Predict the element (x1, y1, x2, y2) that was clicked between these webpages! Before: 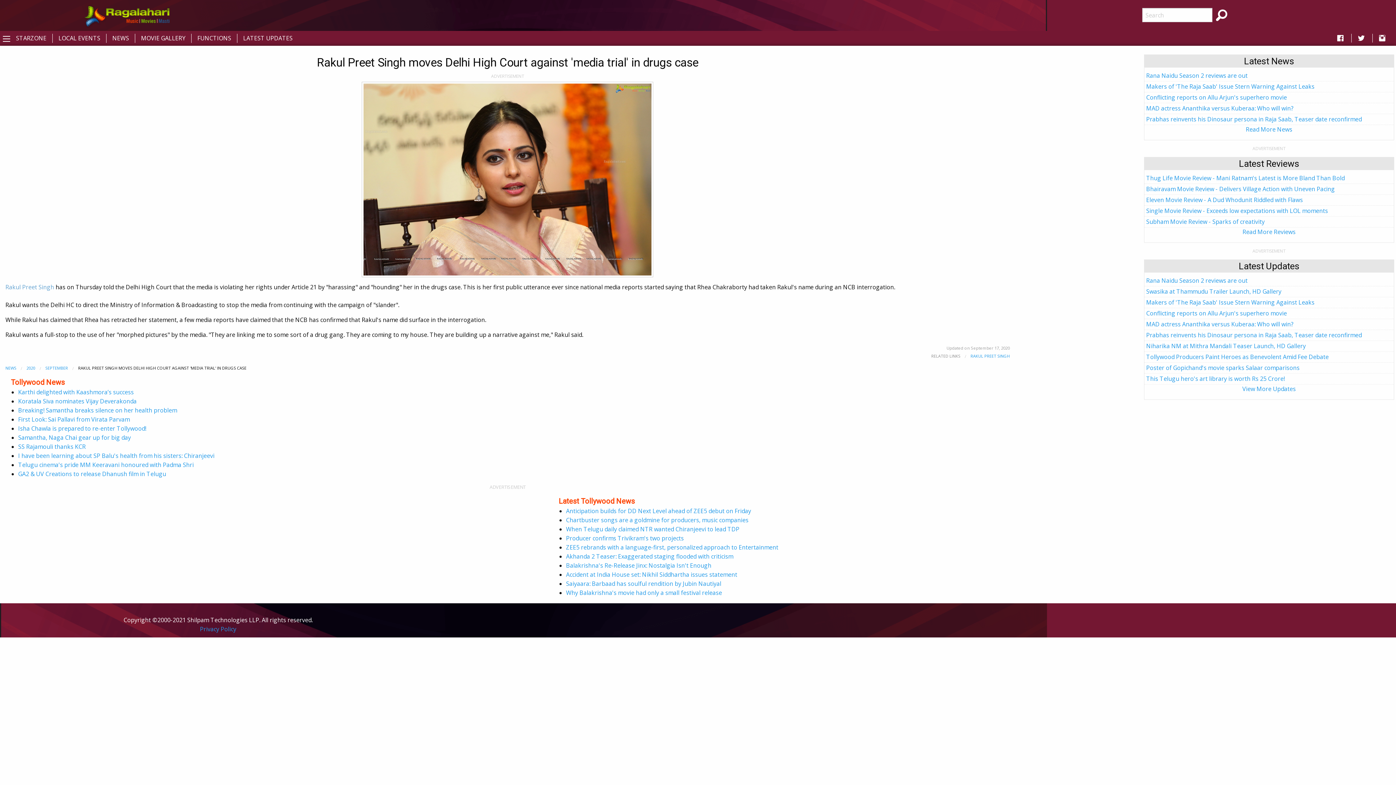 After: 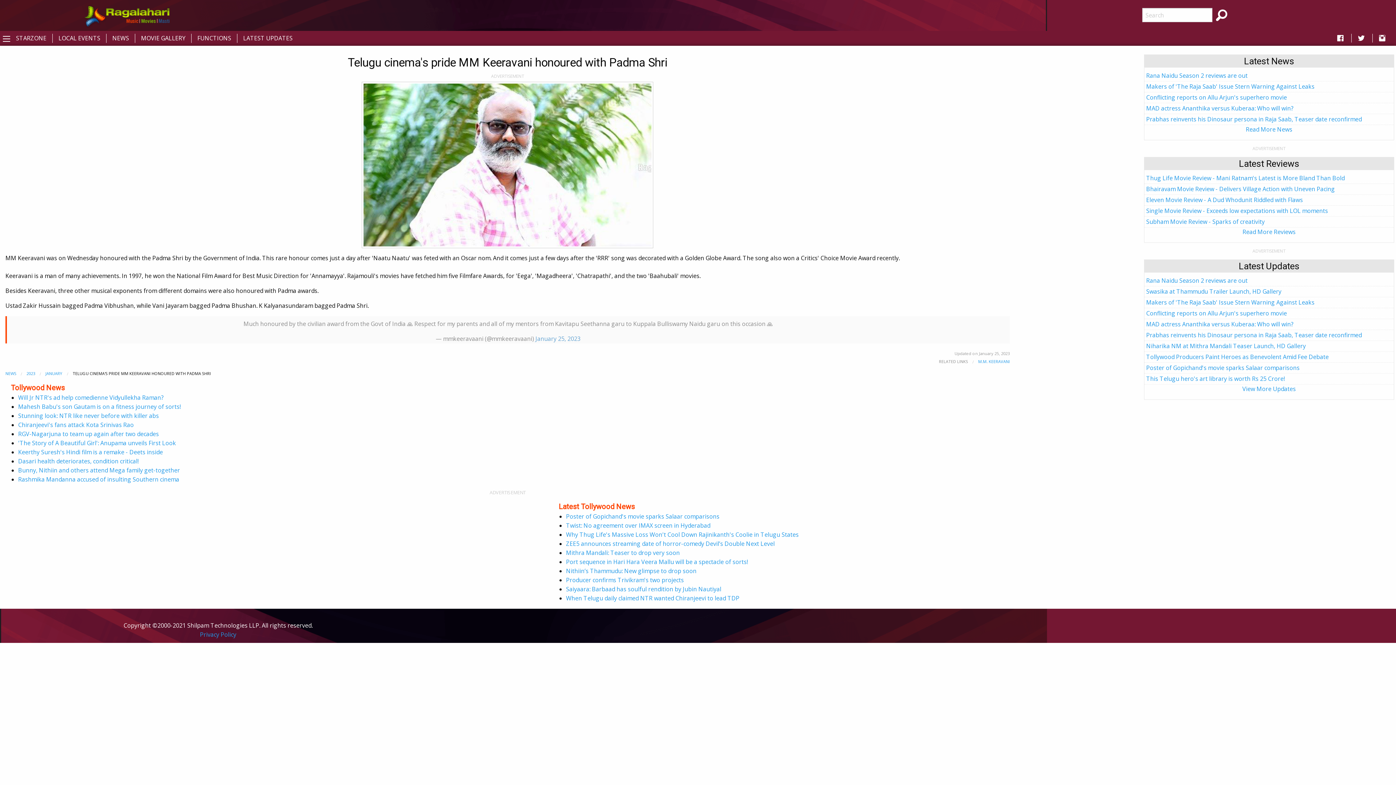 Action: bbox: (18, 461, 193, 469) label: Telugu cinema's pride MM Keeravani honoured with Padma Shri